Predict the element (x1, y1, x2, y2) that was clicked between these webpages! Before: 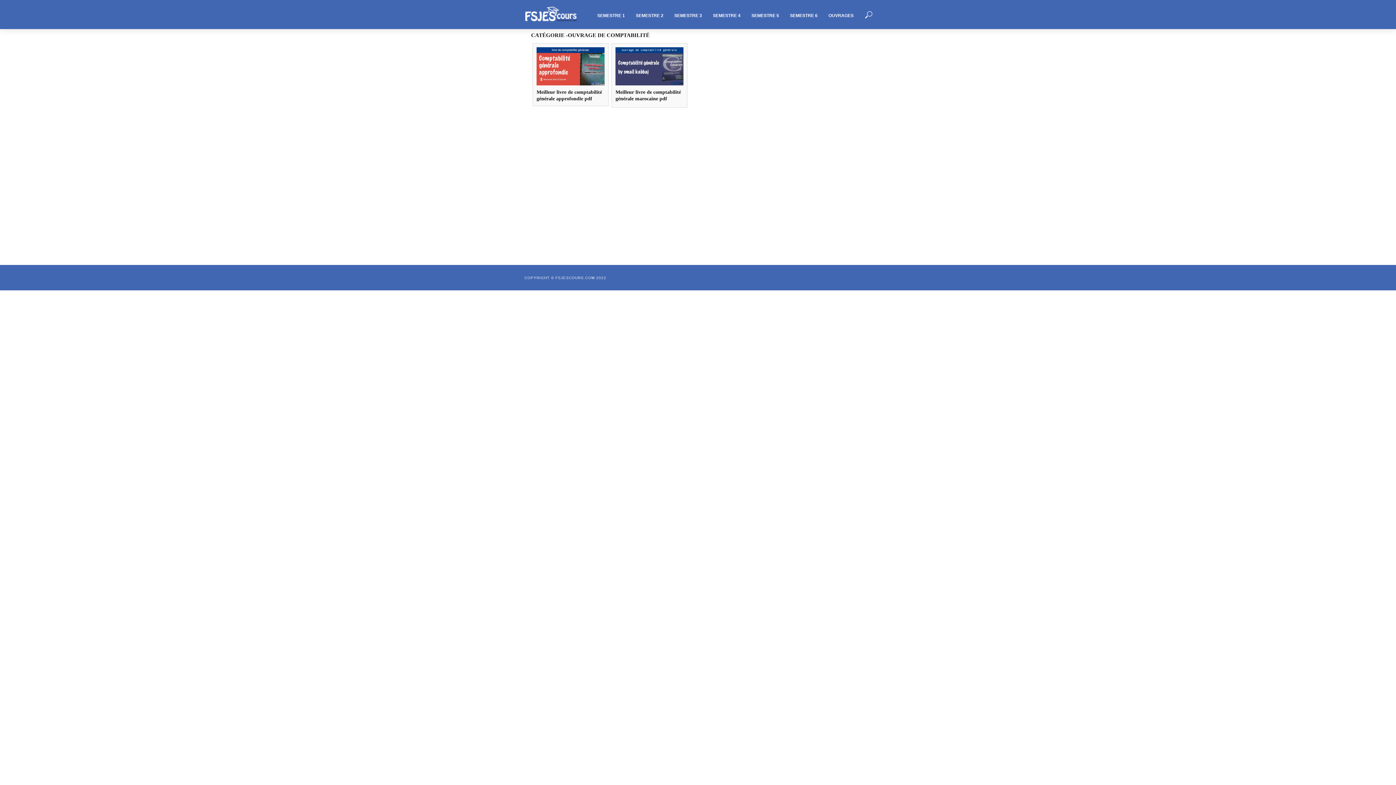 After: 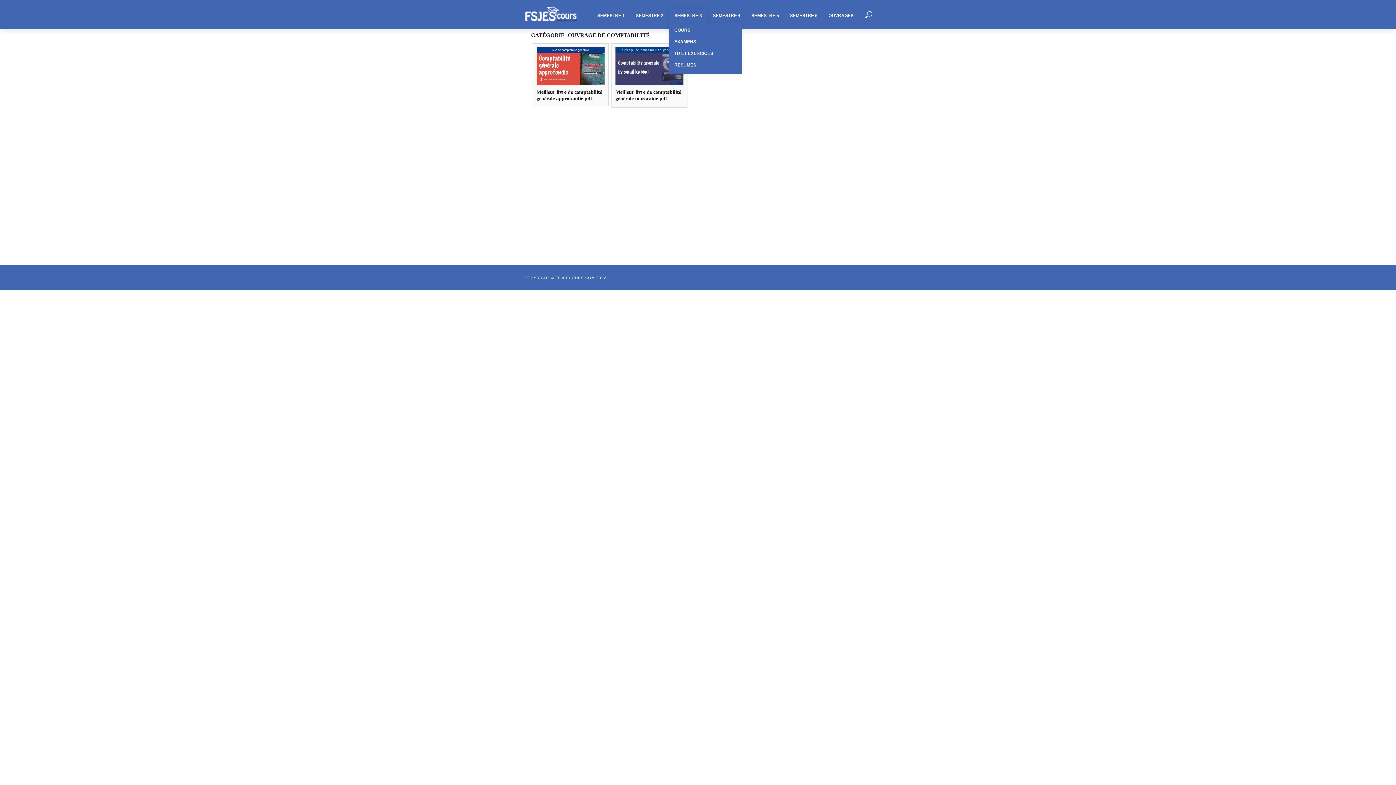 Action: label: SEMESTRE 3 bbox: (669, 8, 707, 22)